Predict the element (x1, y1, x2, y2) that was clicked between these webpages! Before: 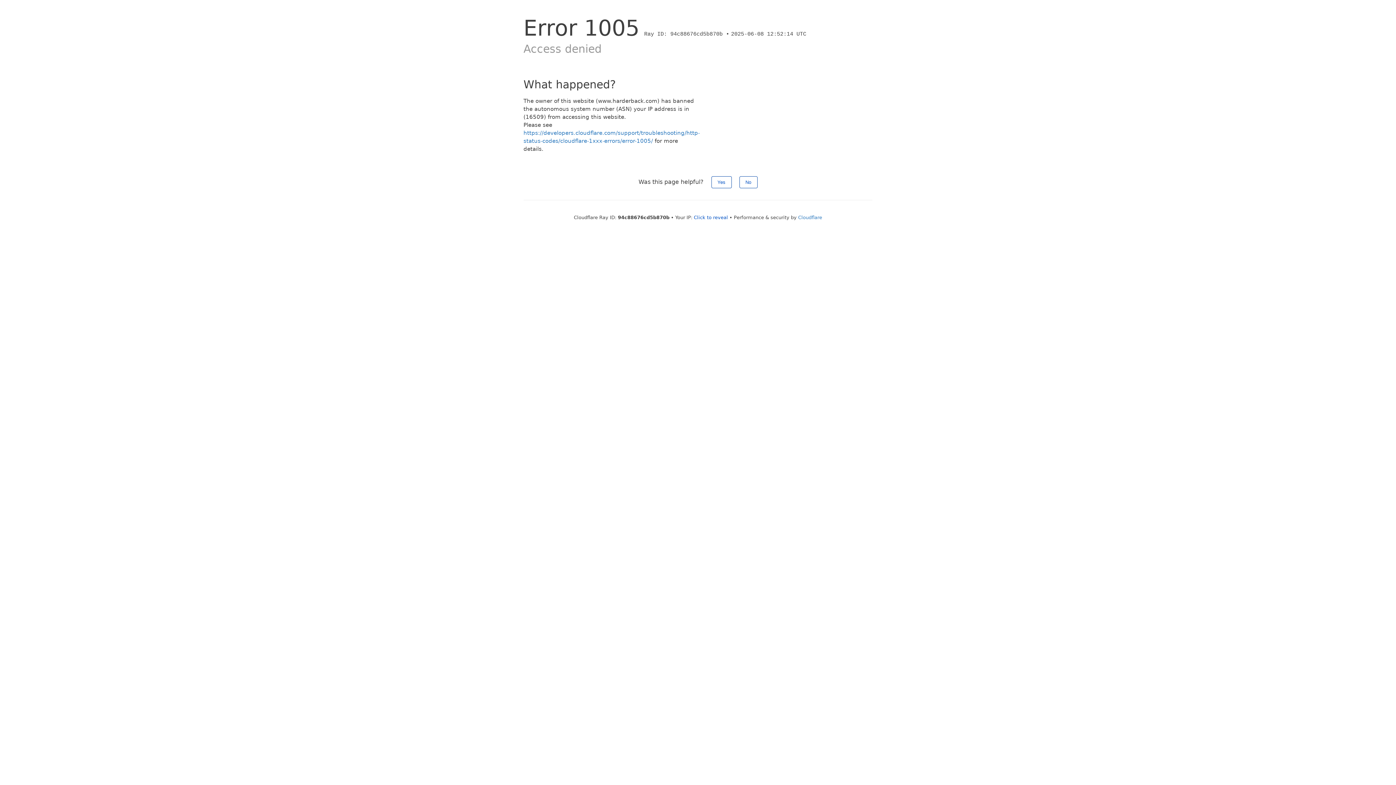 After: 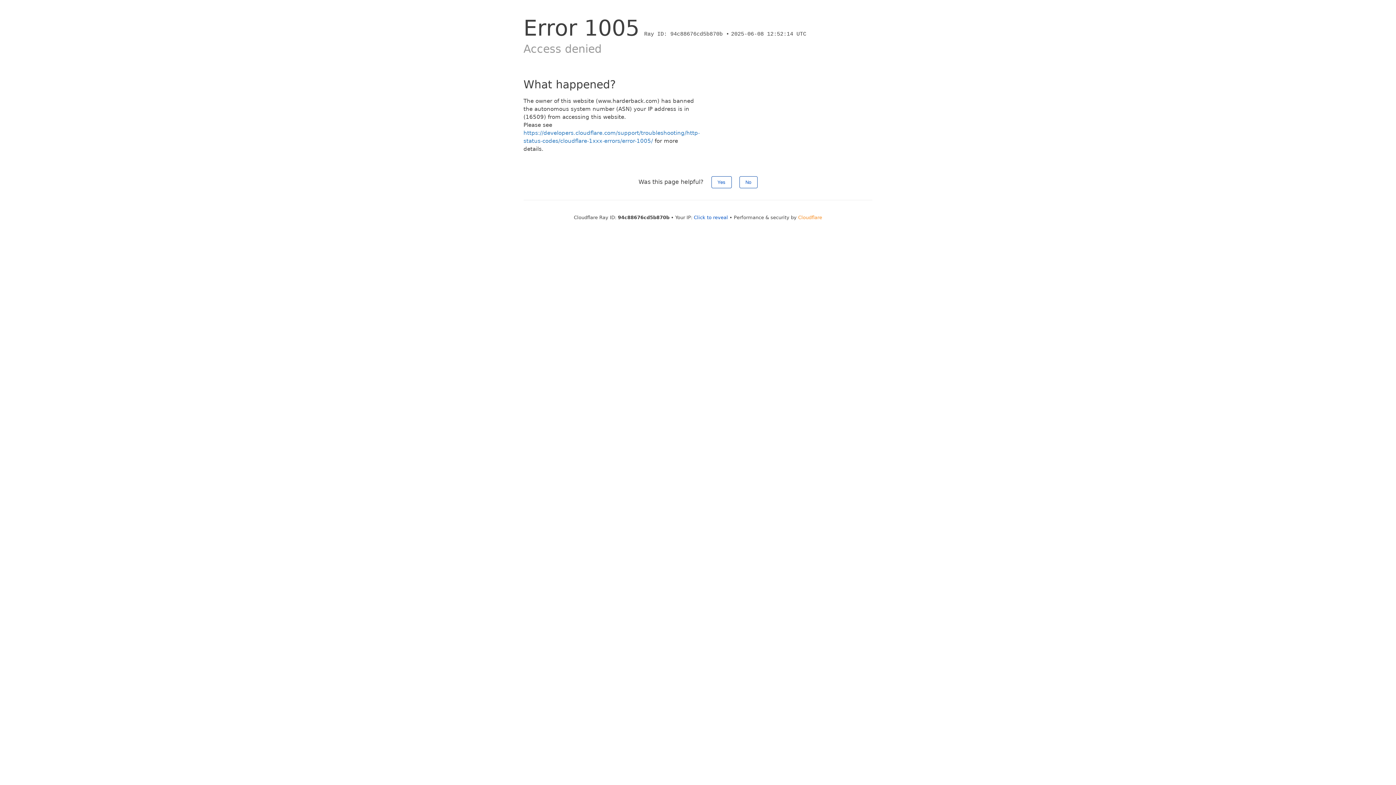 Action: bbox: (798, 214, 822, 220) label: Cloudflare